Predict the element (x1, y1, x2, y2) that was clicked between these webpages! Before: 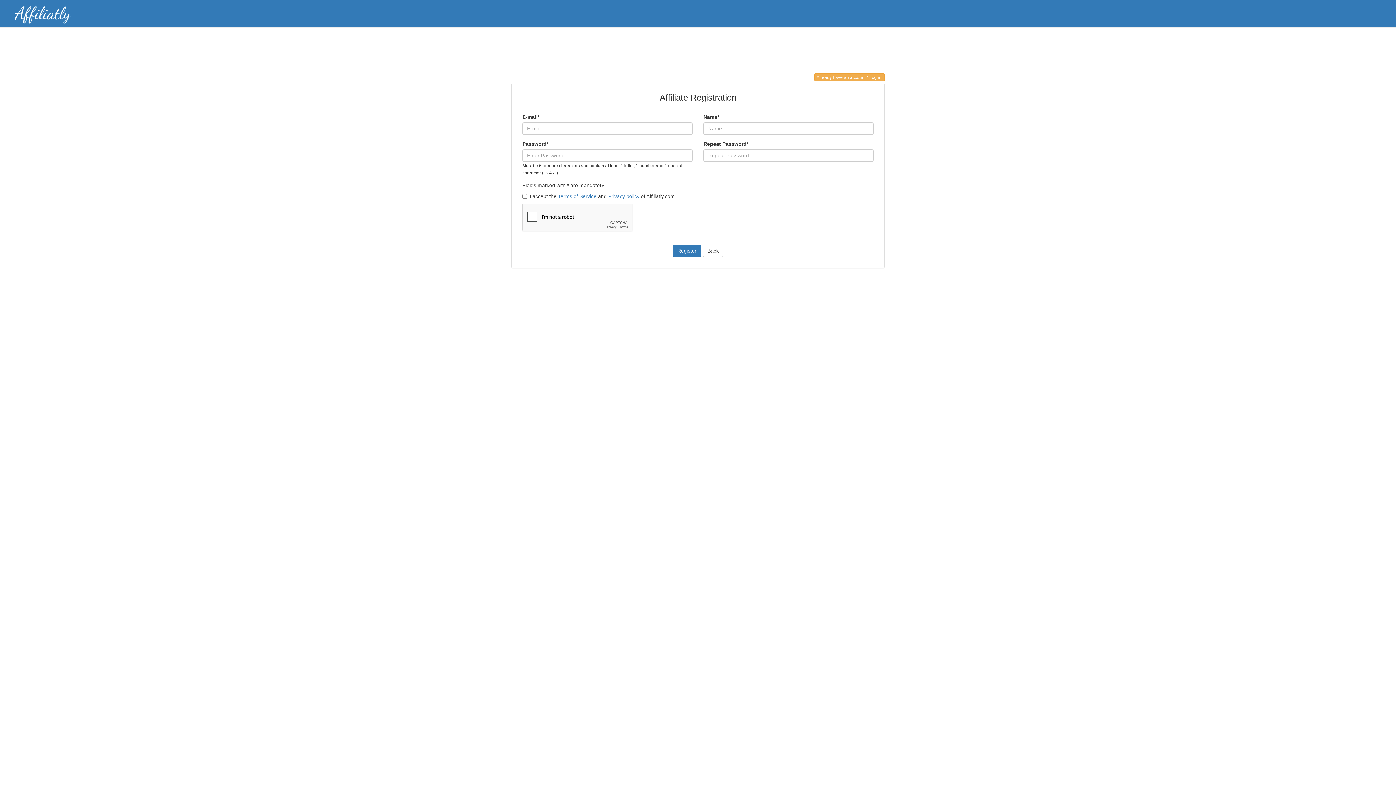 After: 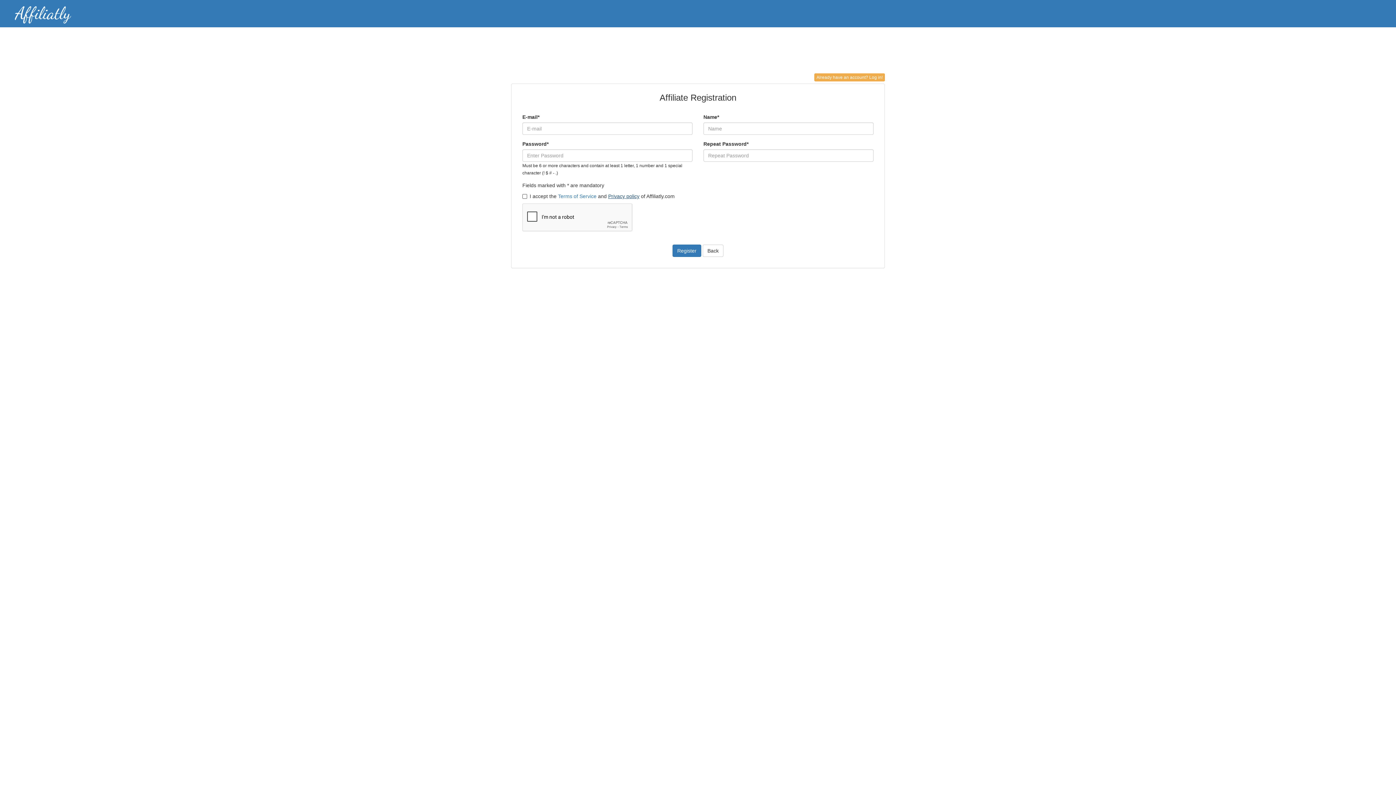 Action: bbox: (608, 193, 639, 199) label: Privacy policy